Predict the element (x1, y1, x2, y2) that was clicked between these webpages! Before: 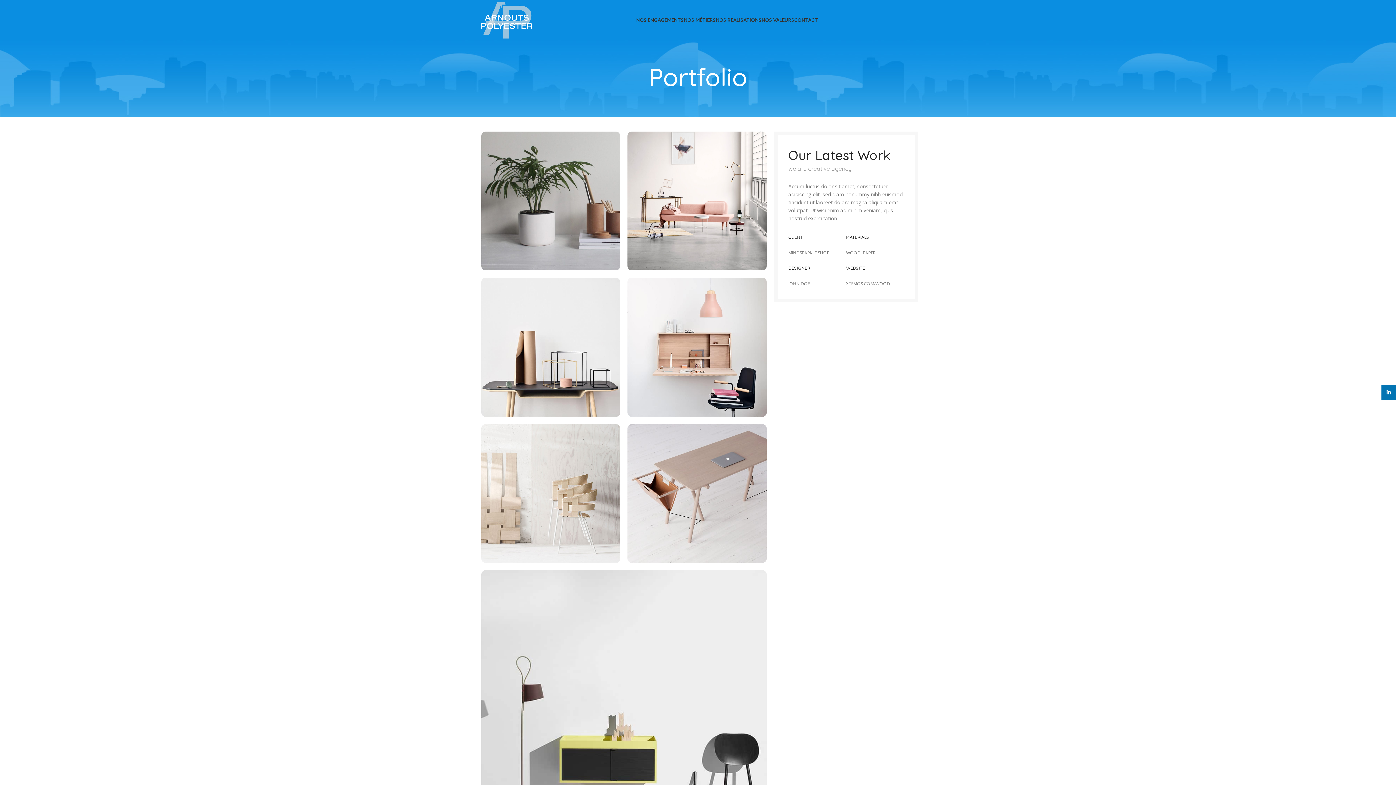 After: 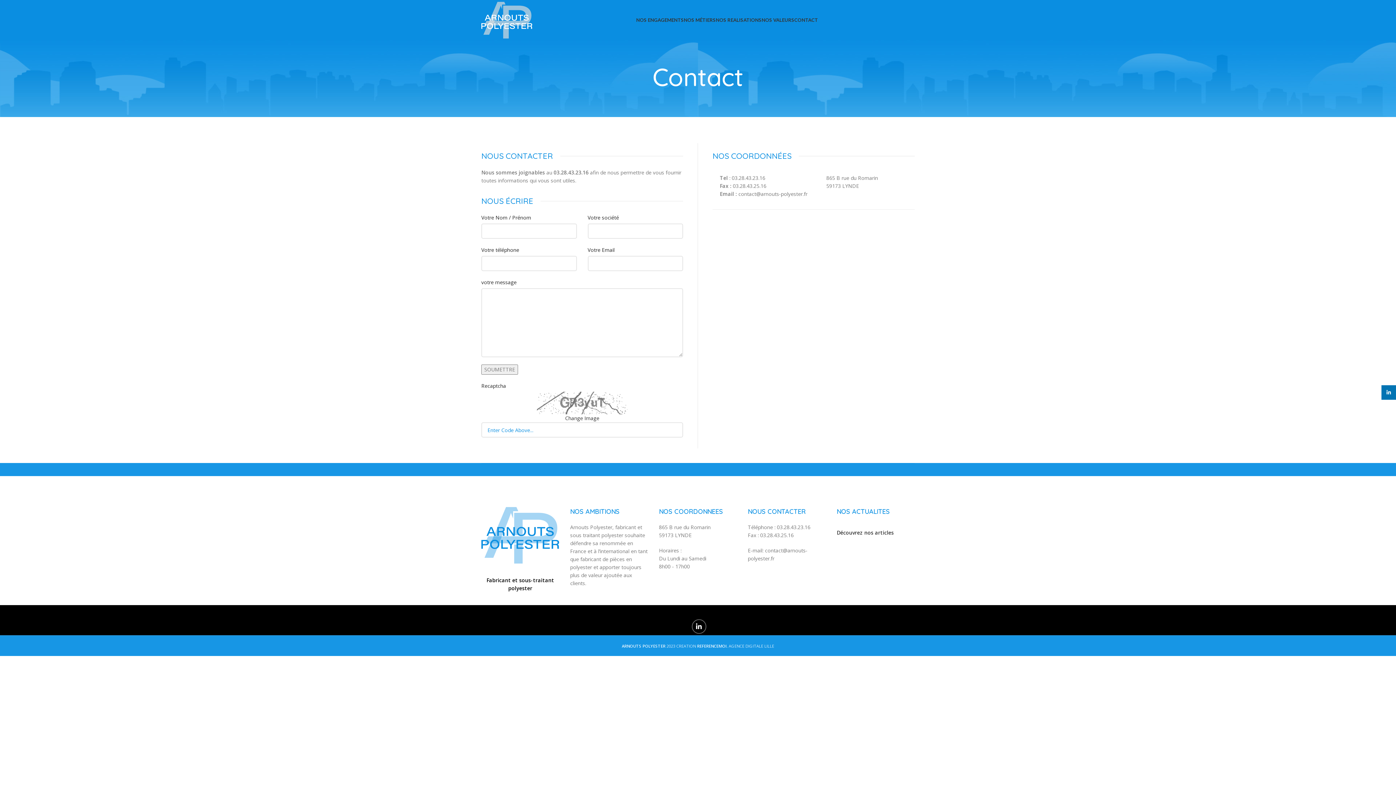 Action: bbox: (794, 12, 818, 27) label: CONTACT